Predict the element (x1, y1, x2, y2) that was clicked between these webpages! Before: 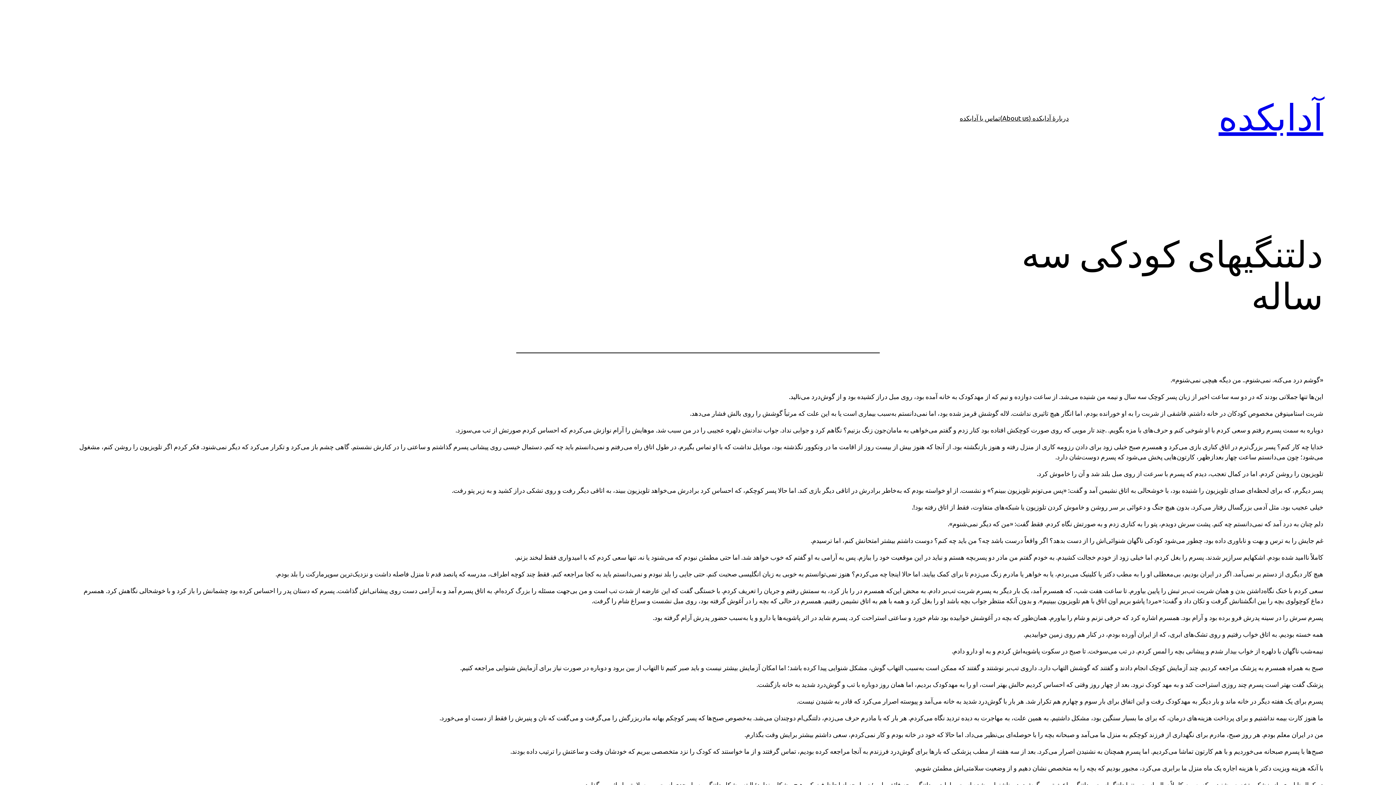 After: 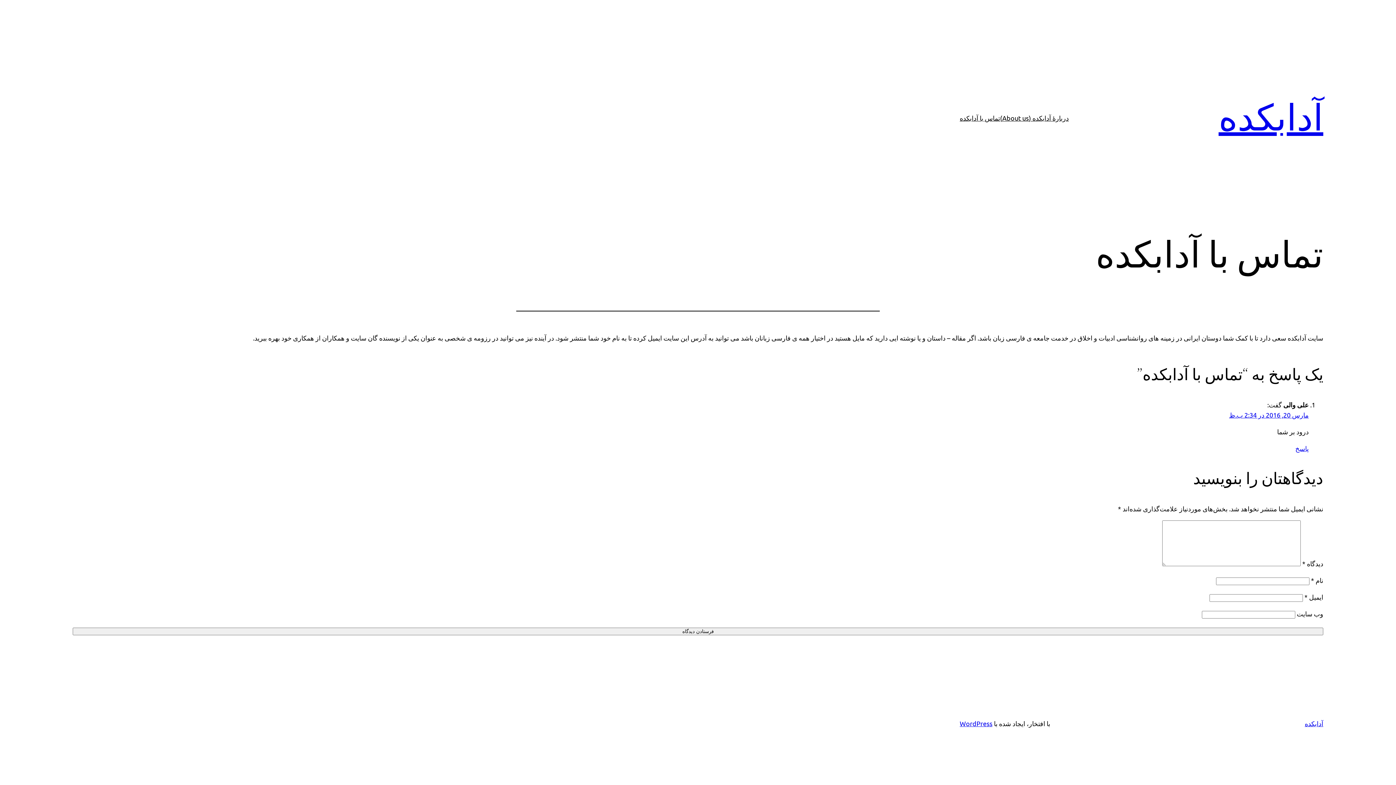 Action: bbox: (960, 112, 1000, 123) label: تماس با آدابکده